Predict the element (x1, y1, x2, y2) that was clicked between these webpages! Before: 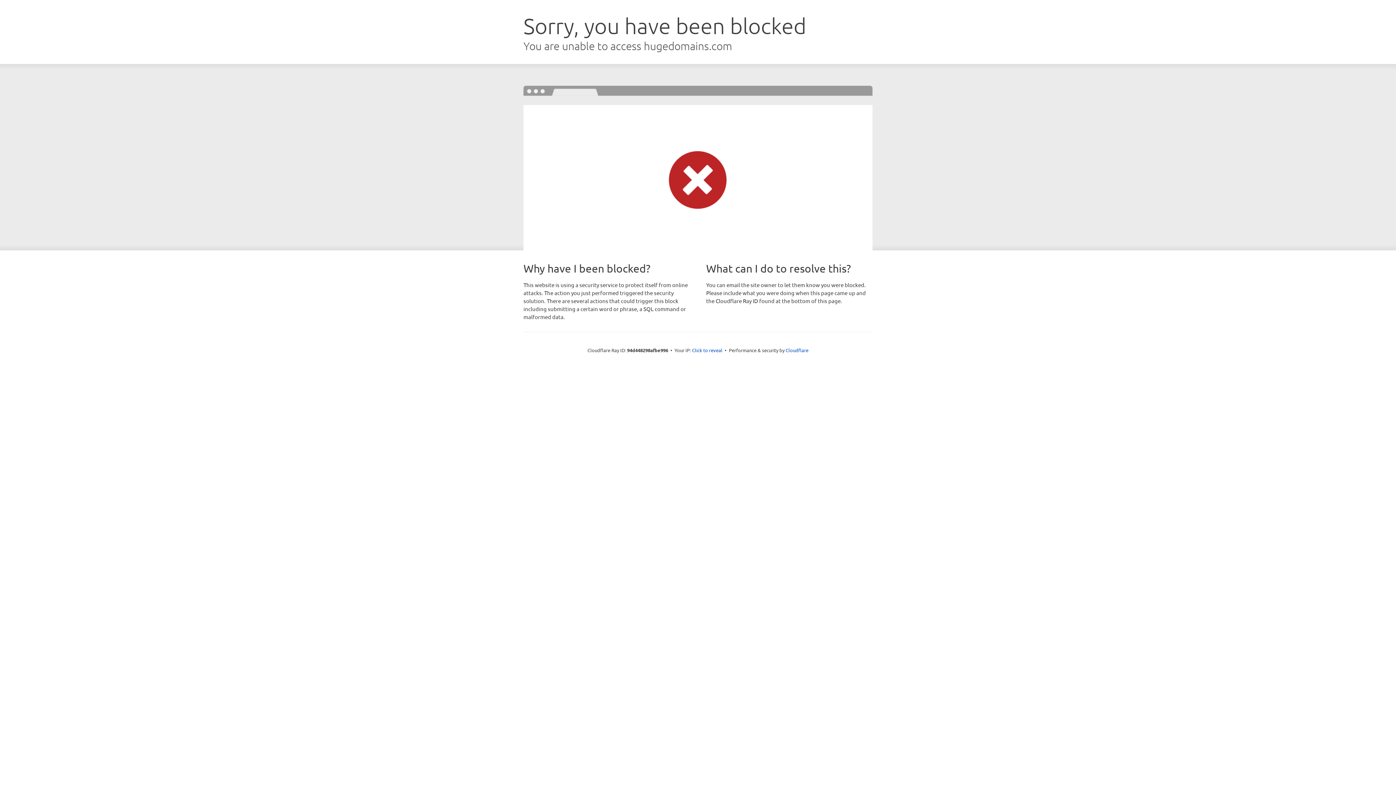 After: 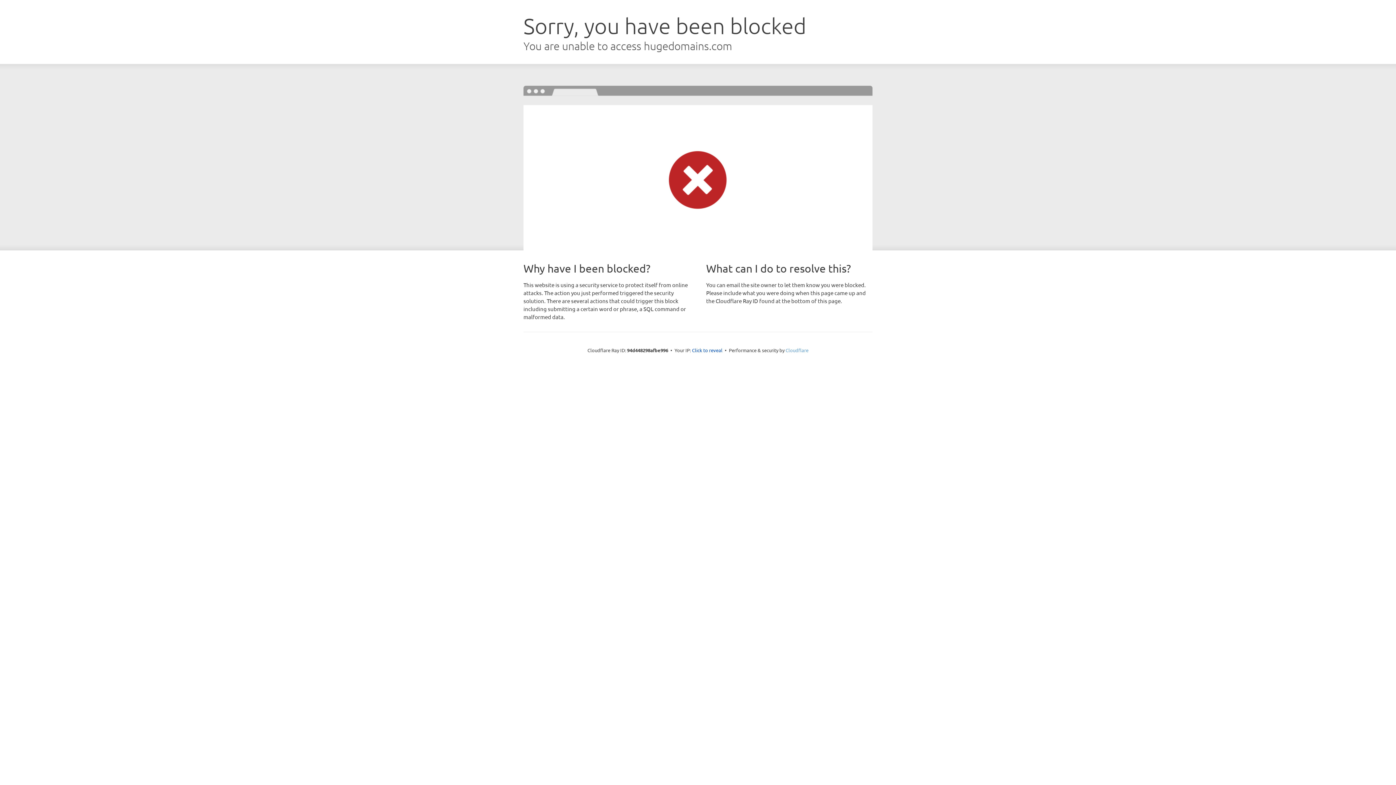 Action: label: Cloudflare bbox: (785, 347, 808, 353)